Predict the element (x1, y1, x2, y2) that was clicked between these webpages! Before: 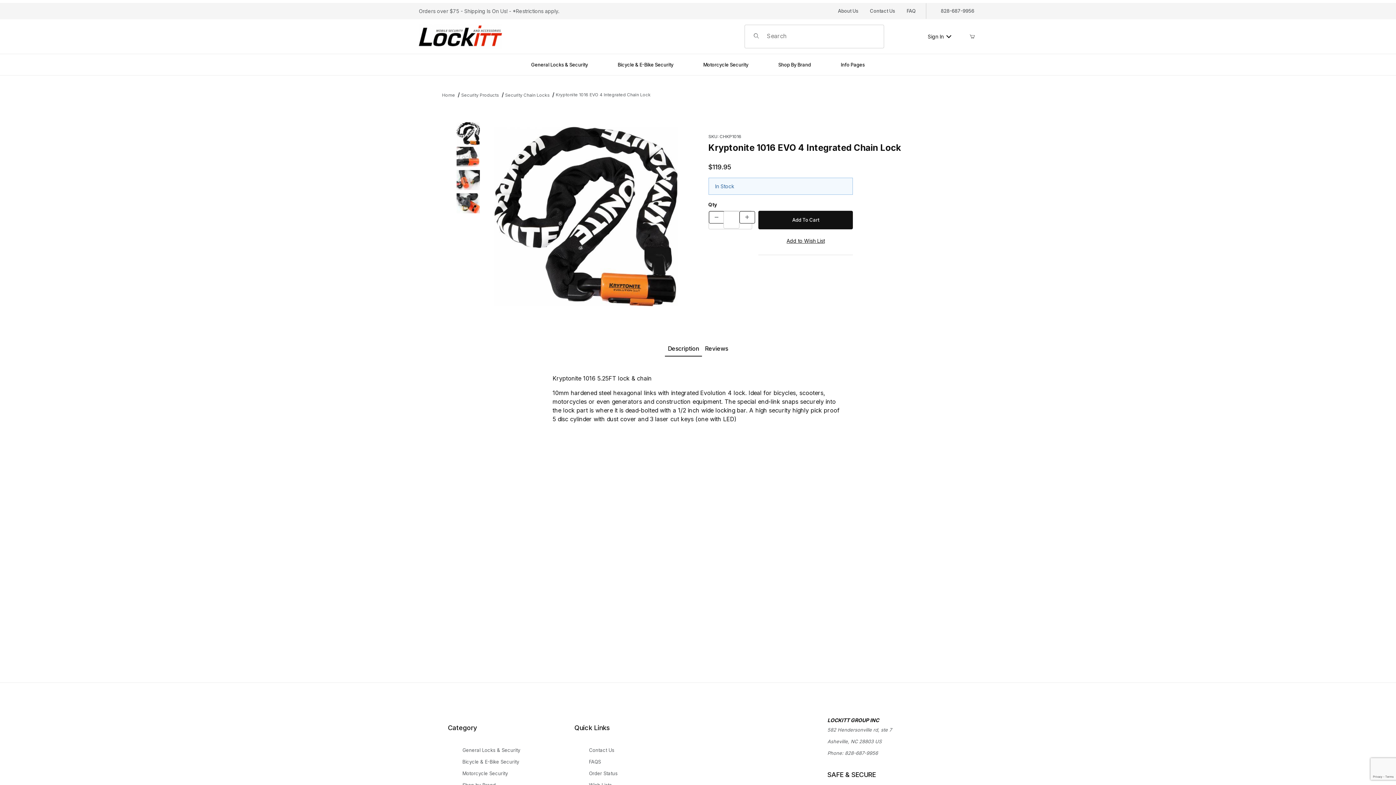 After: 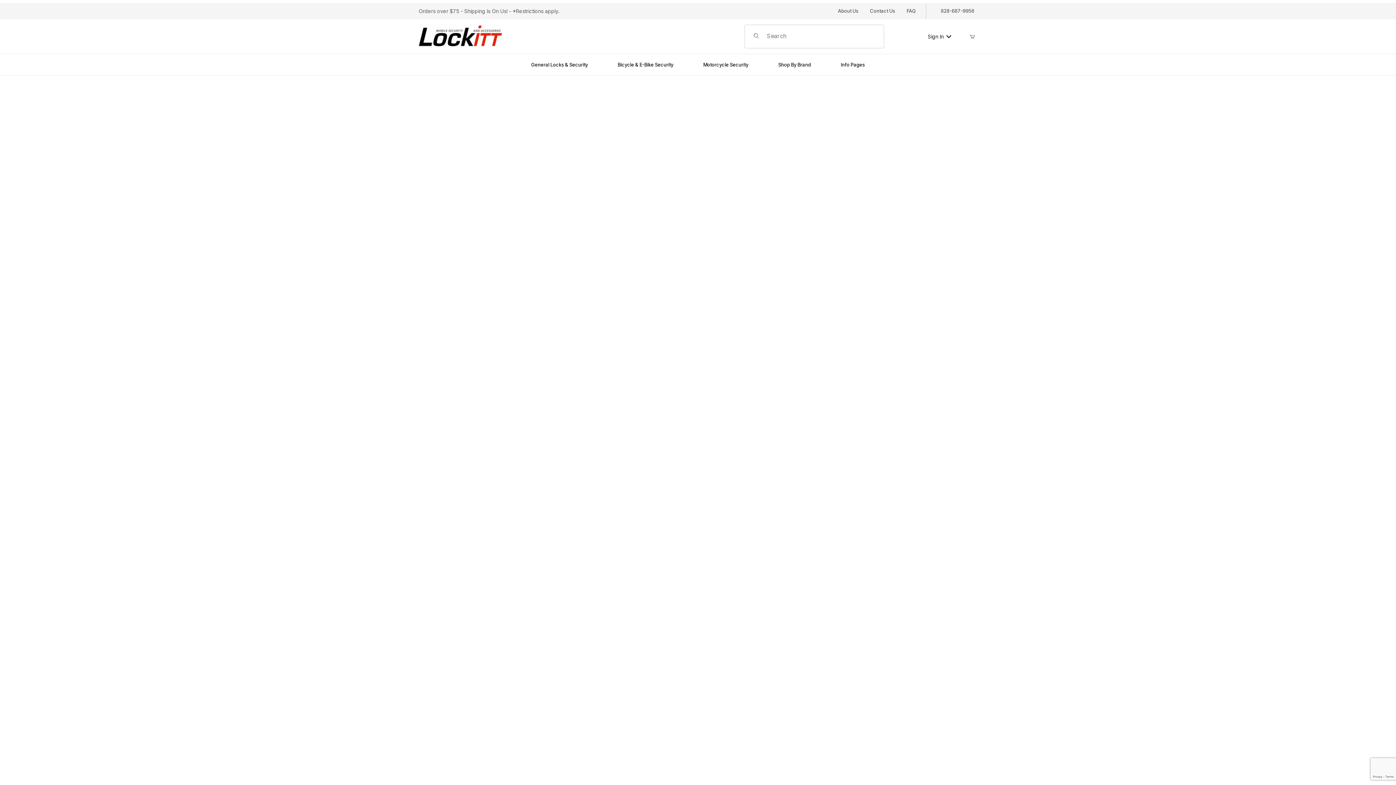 Action: bbox: (418, 32, 502, 39)